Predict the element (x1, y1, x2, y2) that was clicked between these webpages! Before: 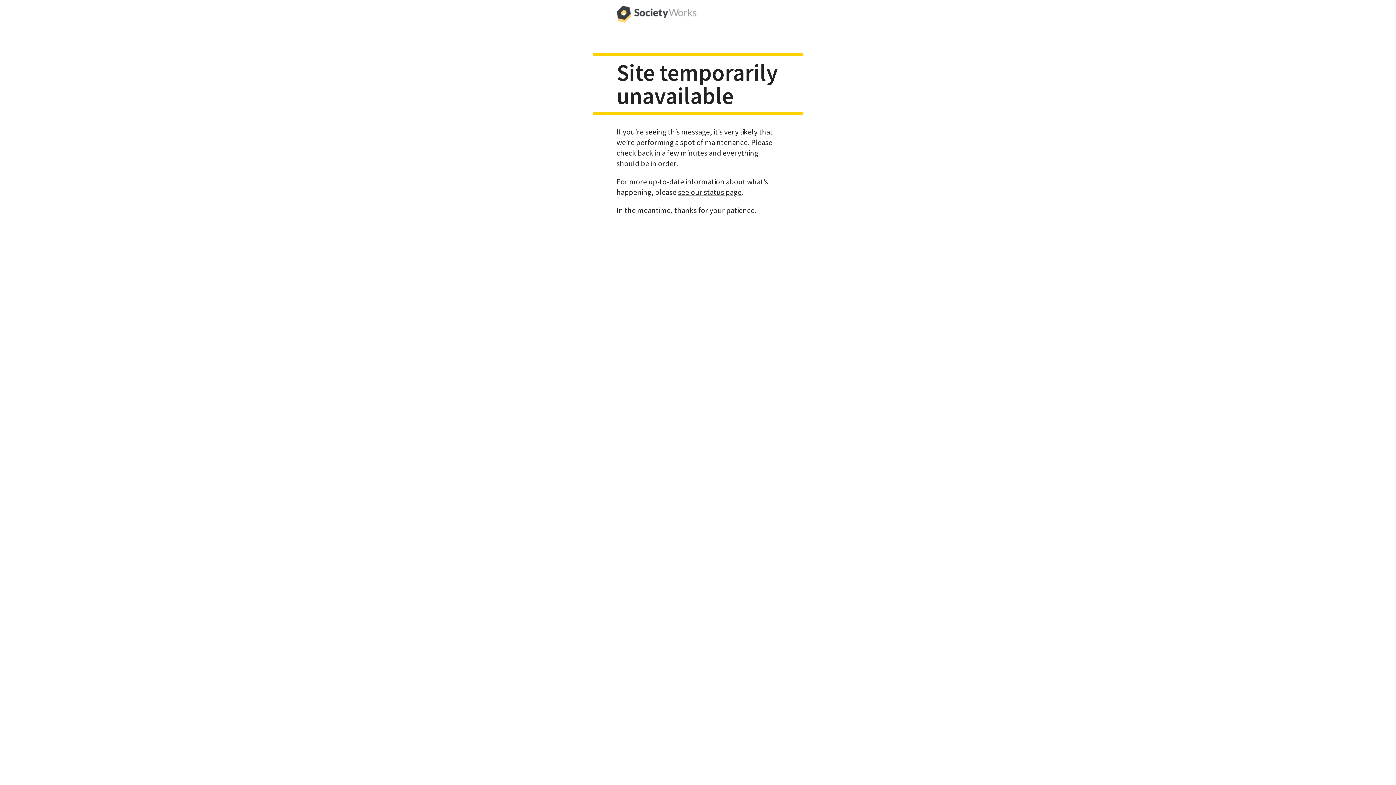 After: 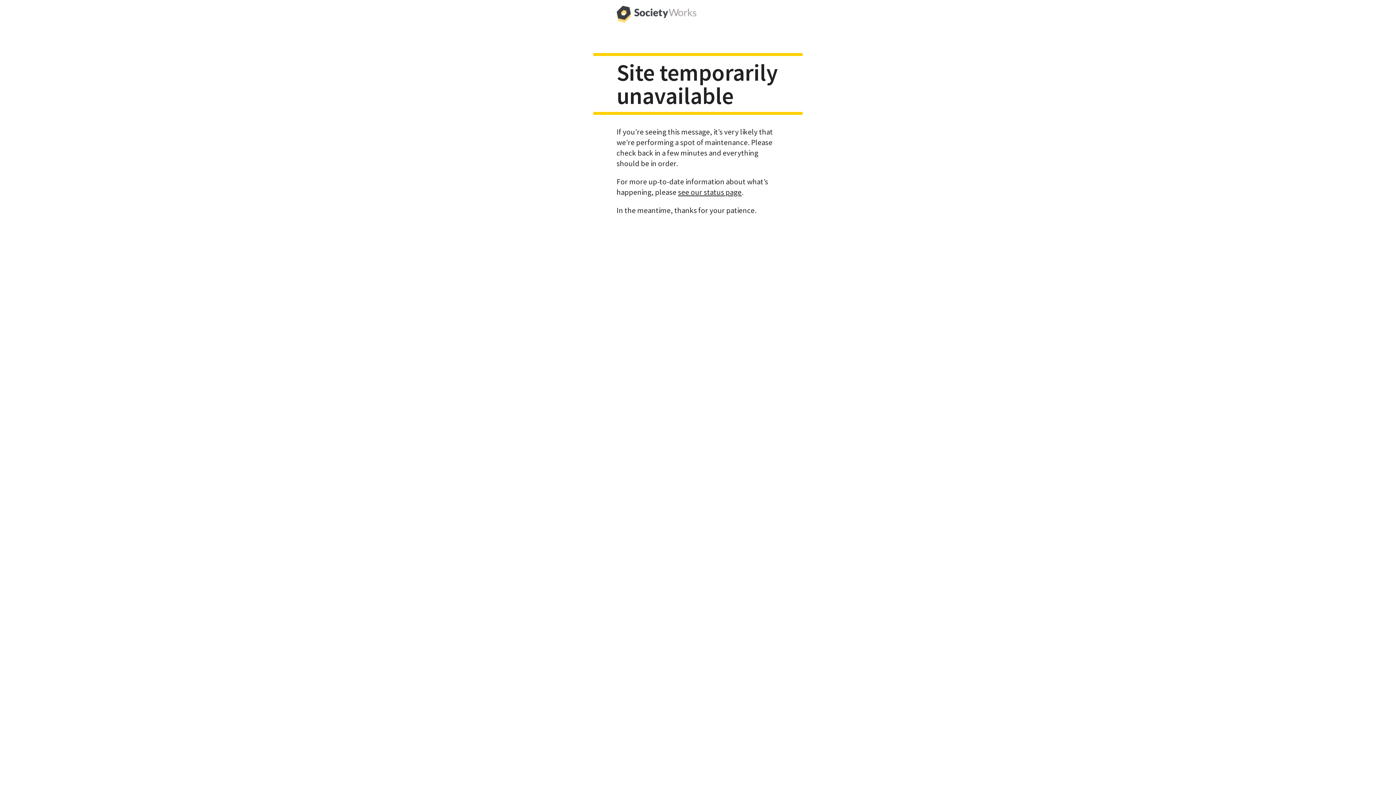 Action: bbox: (616, 0, 696, 29)